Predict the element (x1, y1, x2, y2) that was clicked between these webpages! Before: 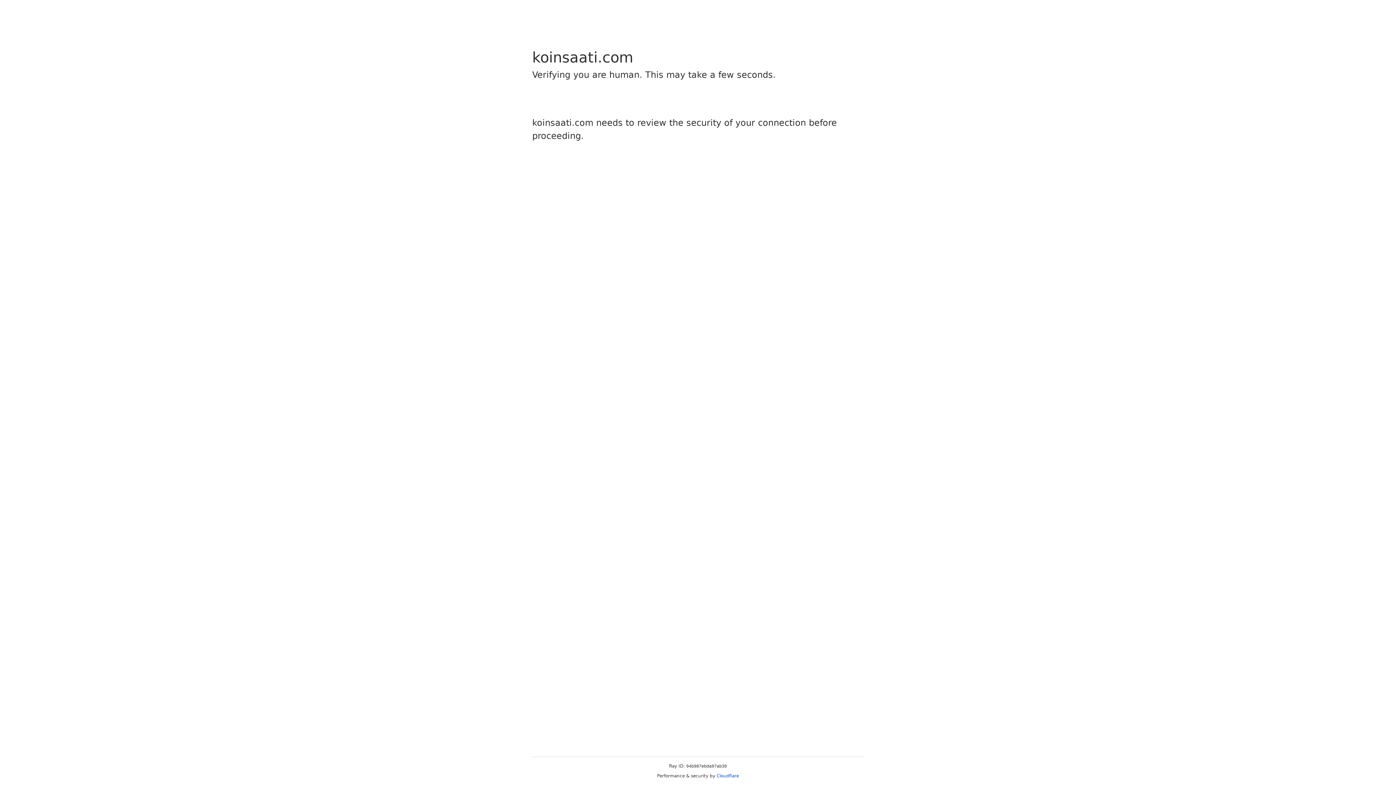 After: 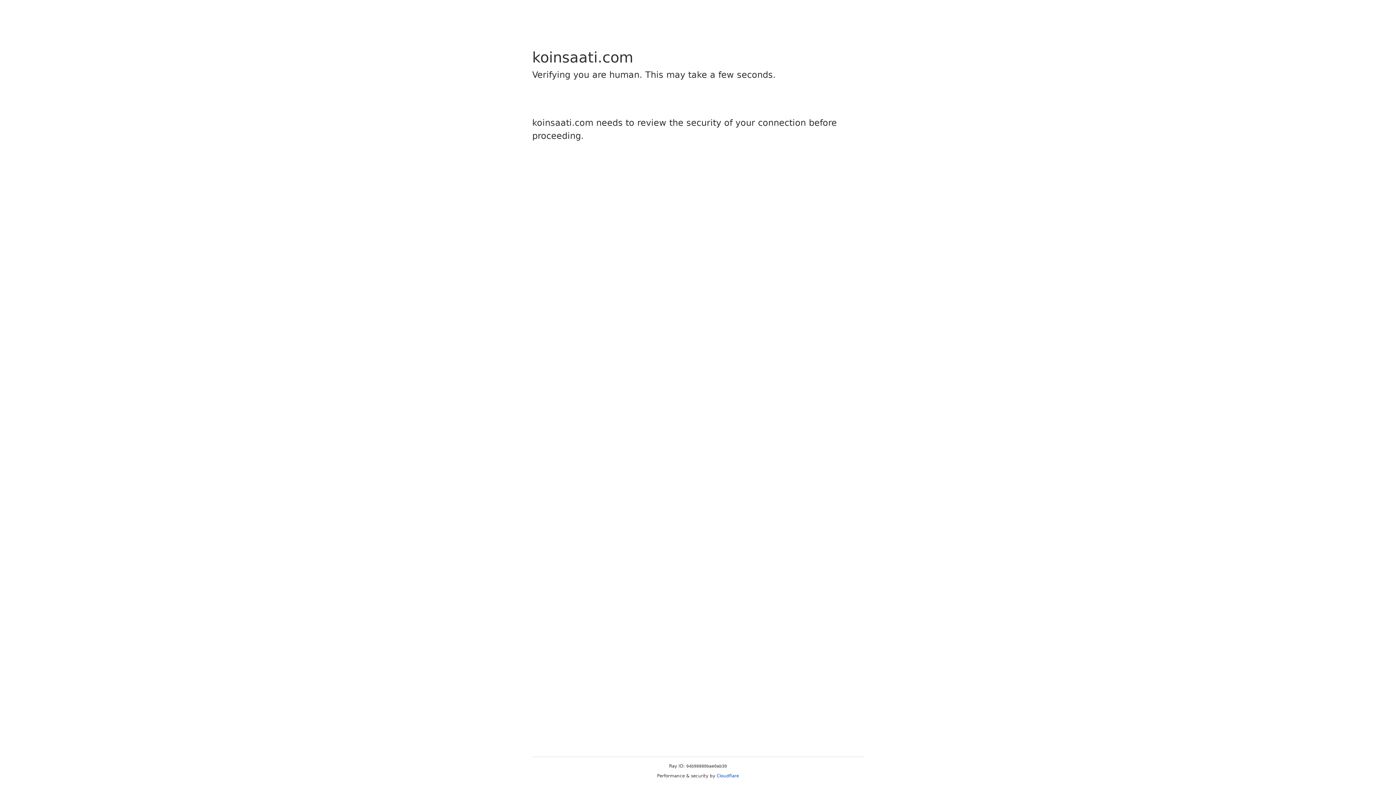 Action: bbox: (716, 773, 739, 778) label: Cloudflare